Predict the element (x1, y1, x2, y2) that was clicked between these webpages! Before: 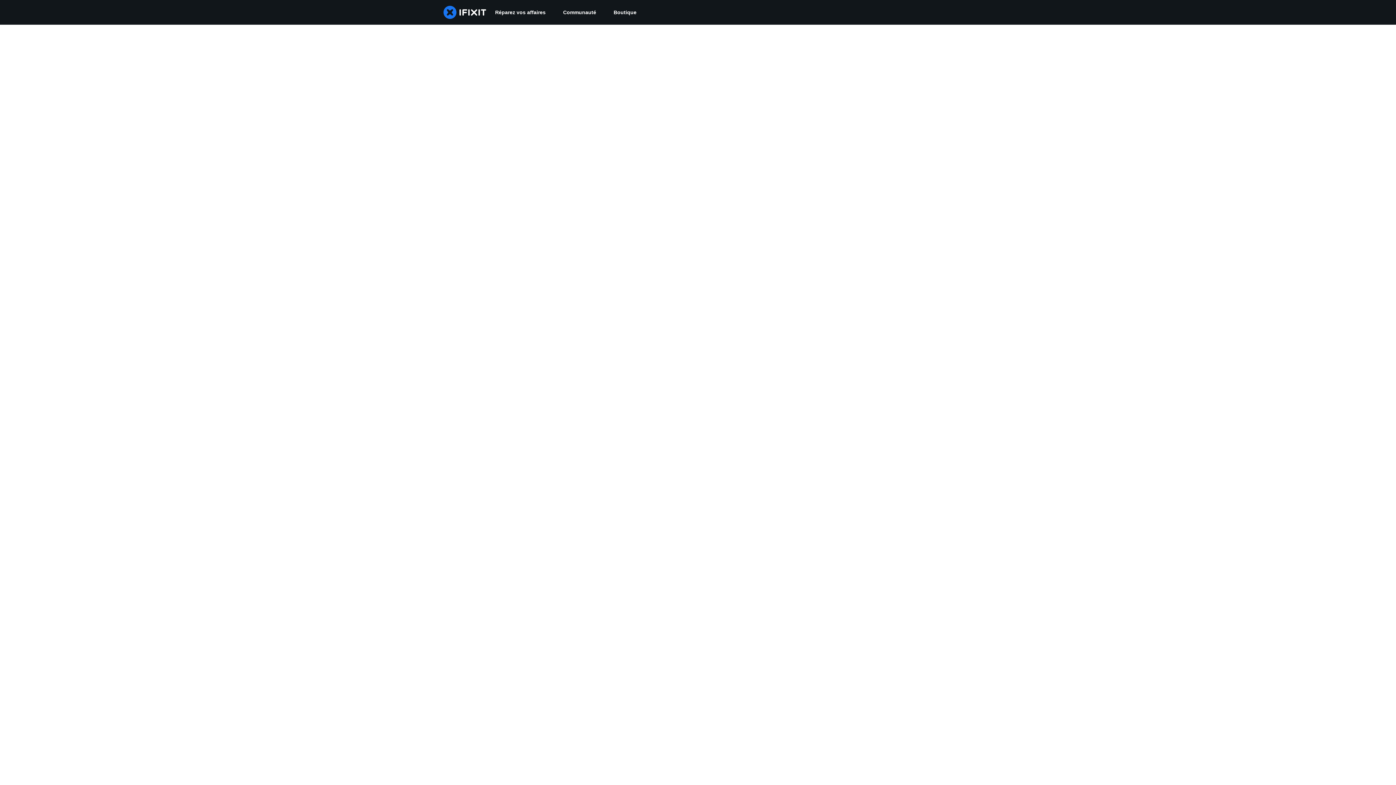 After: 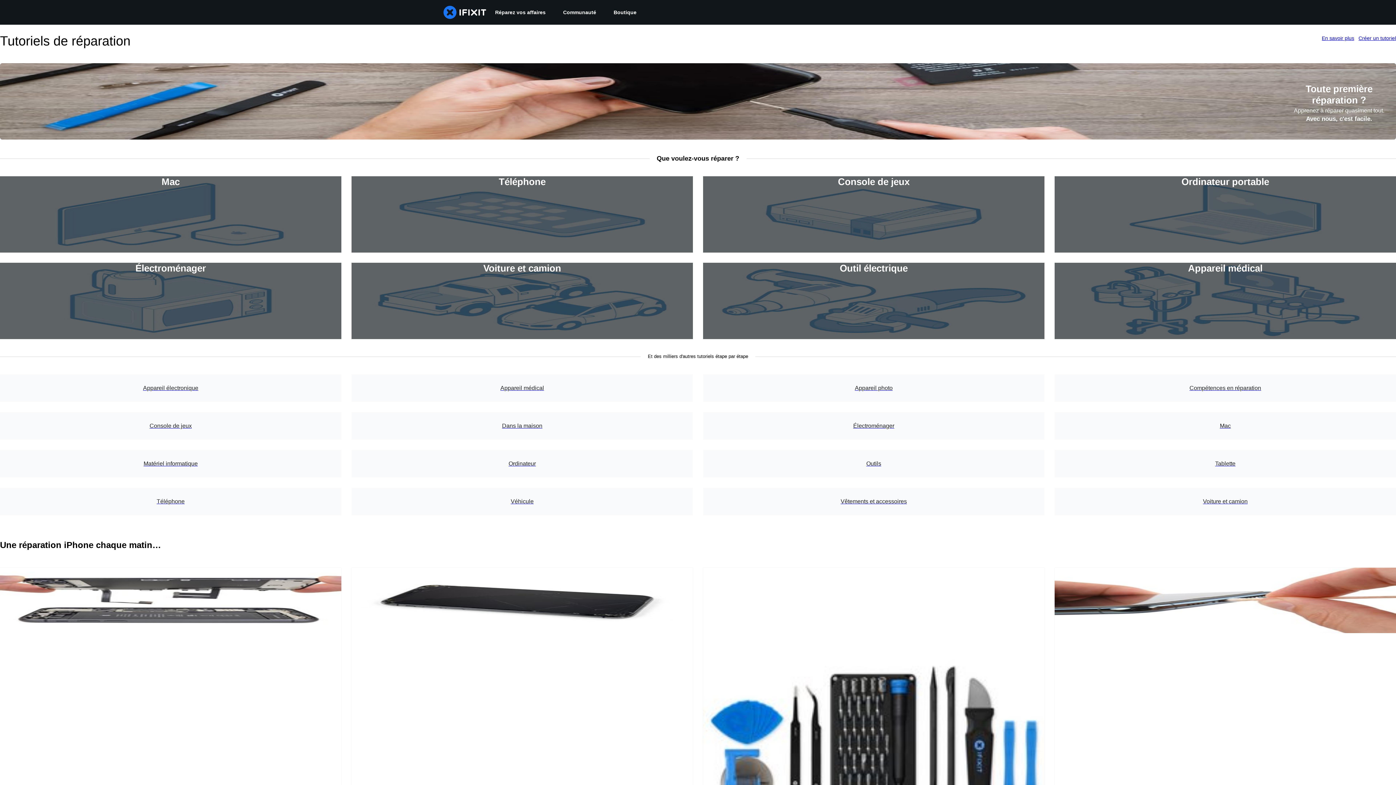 Action: bbox: (486, 0, 554, 24) label: Réparez vos affaires